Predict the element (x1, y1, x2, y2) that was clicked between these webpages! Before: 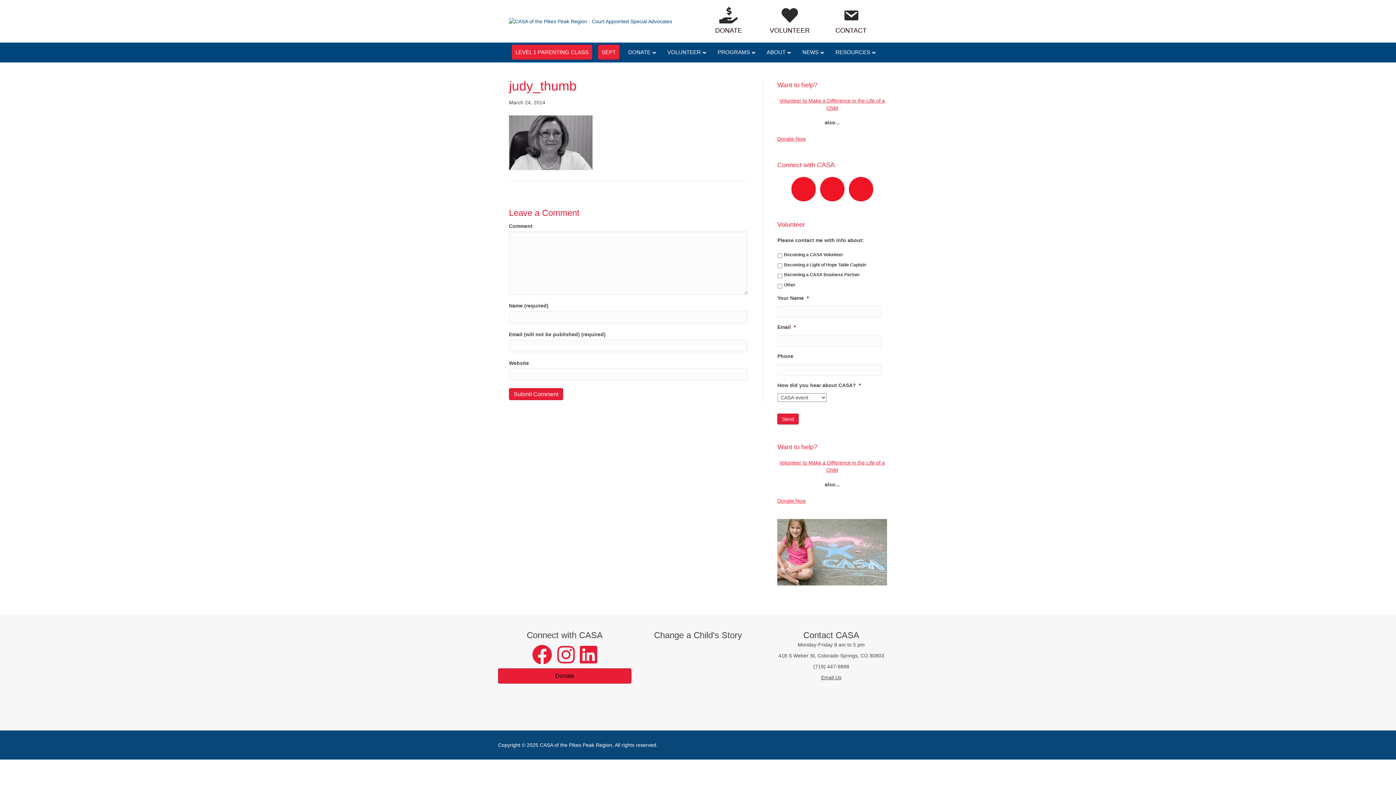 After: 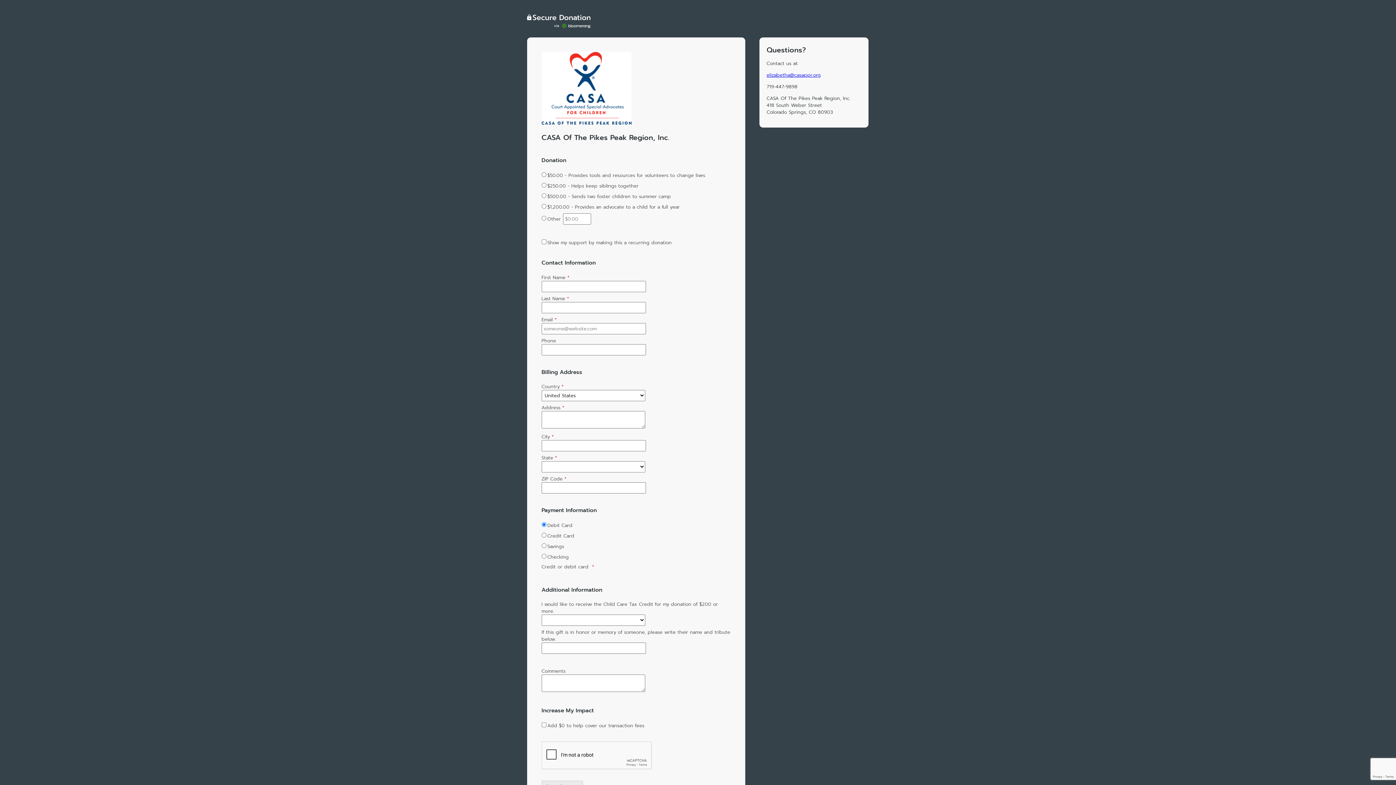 Action: bbox: (498, 668, 631, 684) label: Donate